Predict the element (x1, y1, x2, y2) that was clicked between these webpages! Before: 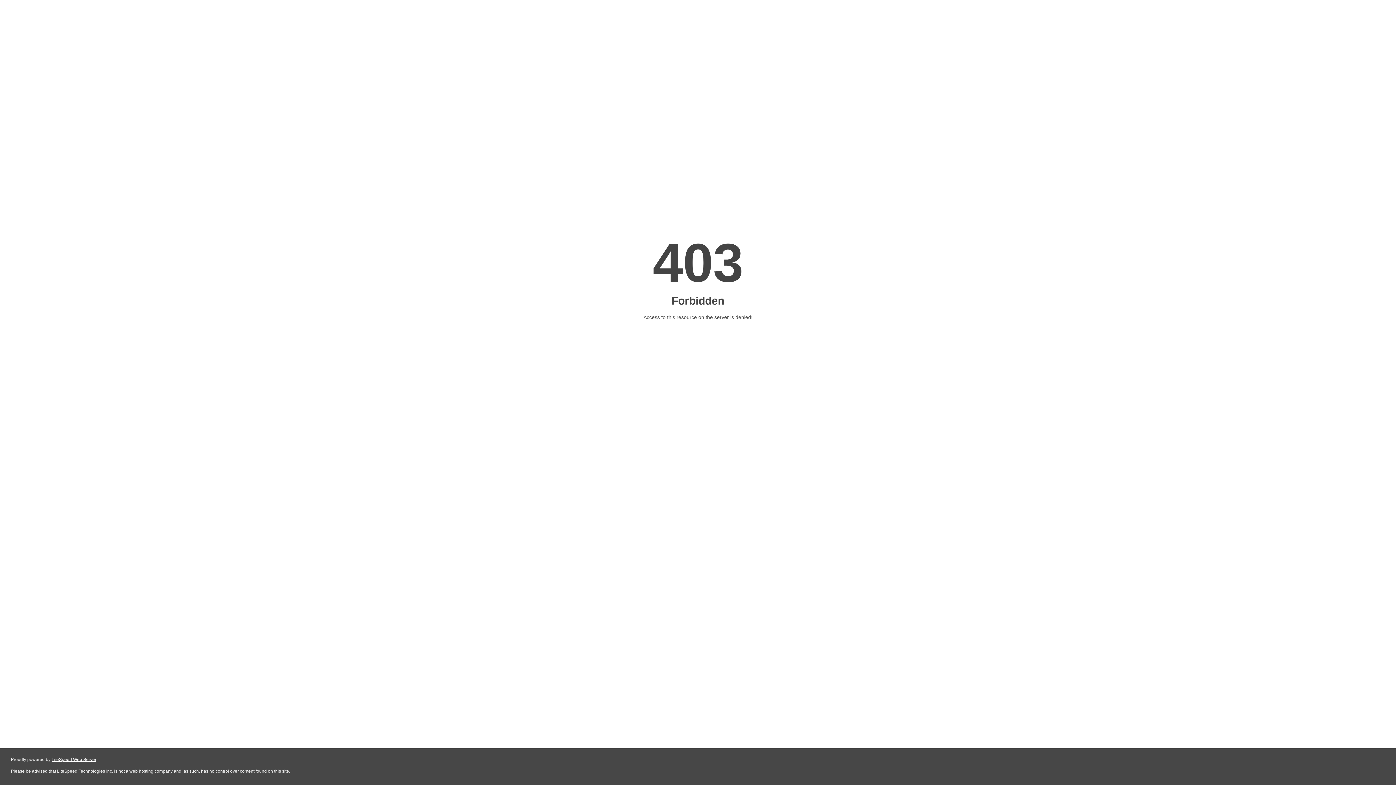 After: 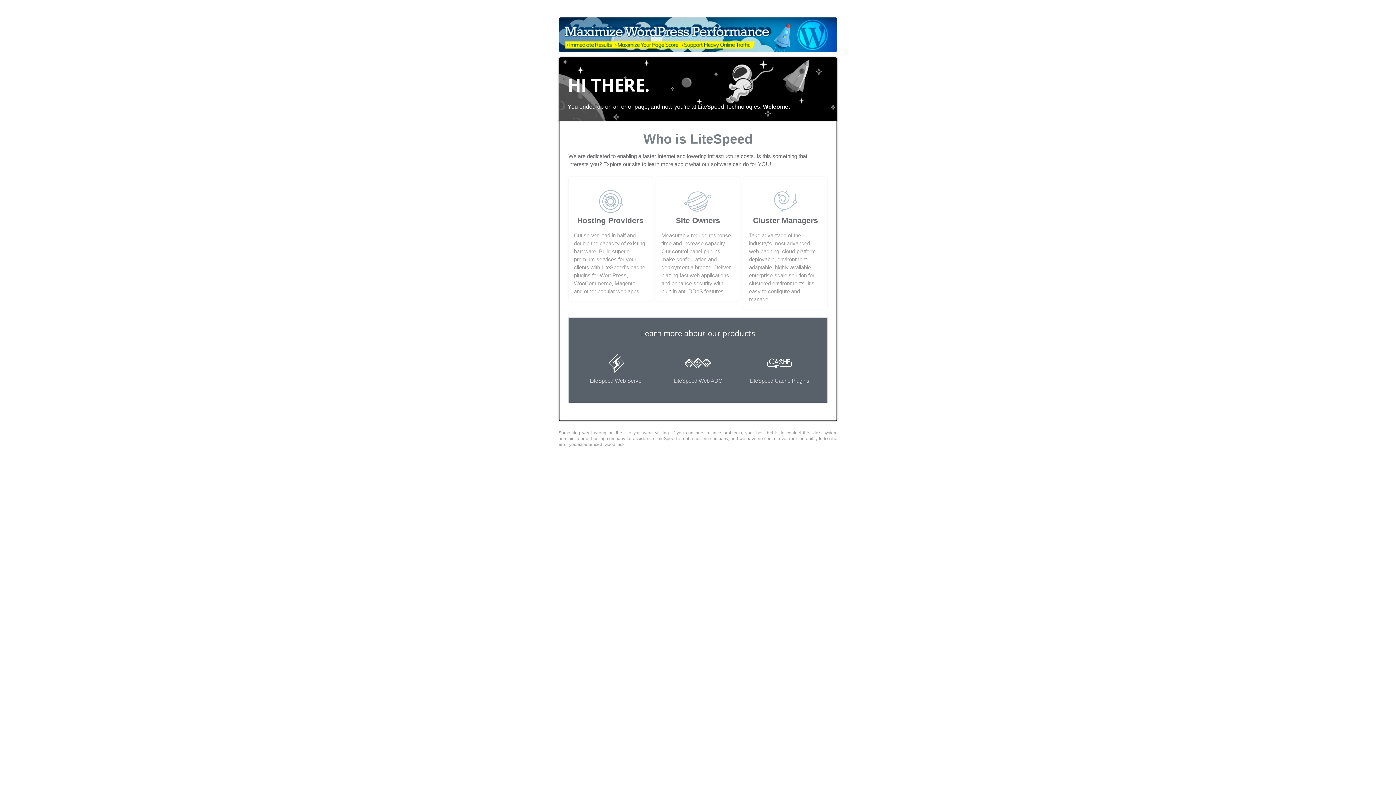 Action: label: LiteSpeed Web Server bbox: (51, 757, 96, 762)